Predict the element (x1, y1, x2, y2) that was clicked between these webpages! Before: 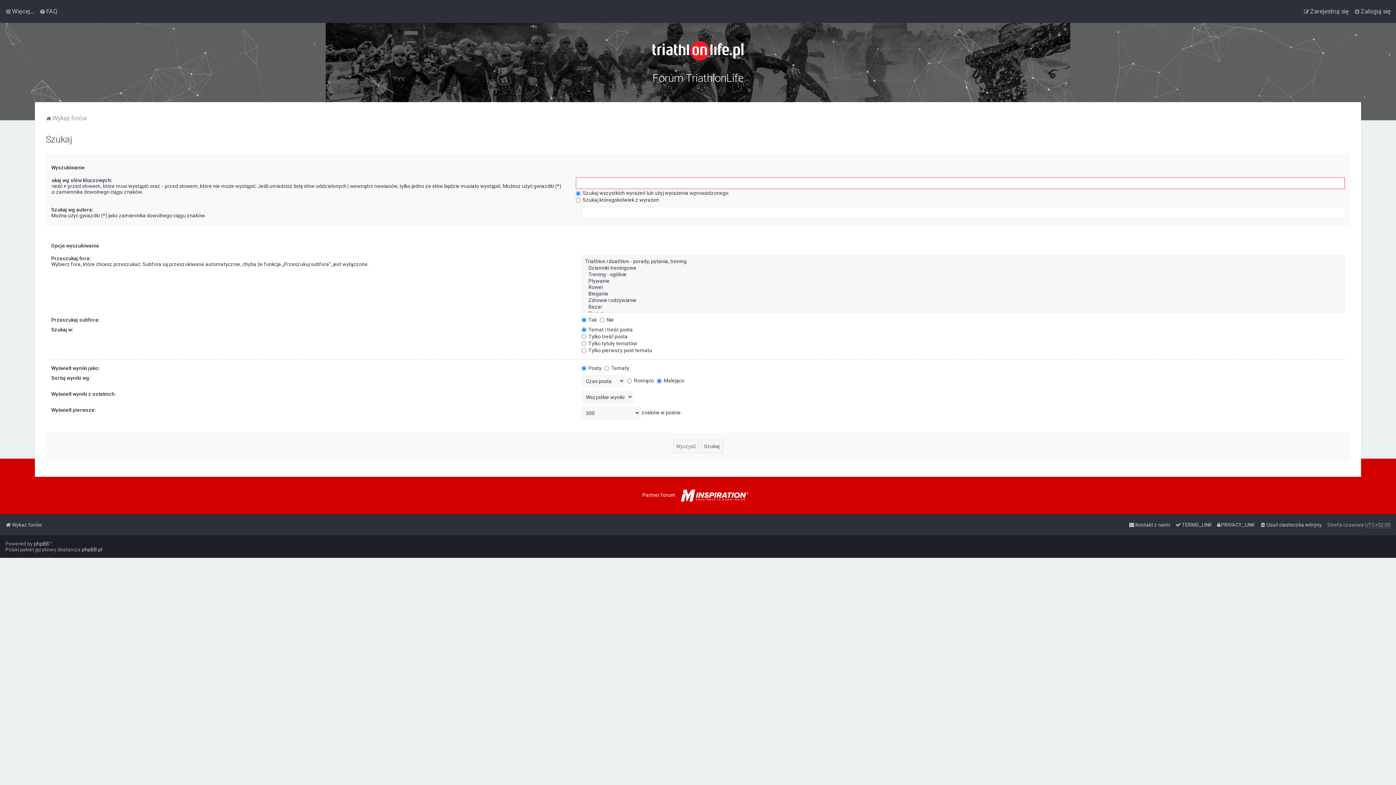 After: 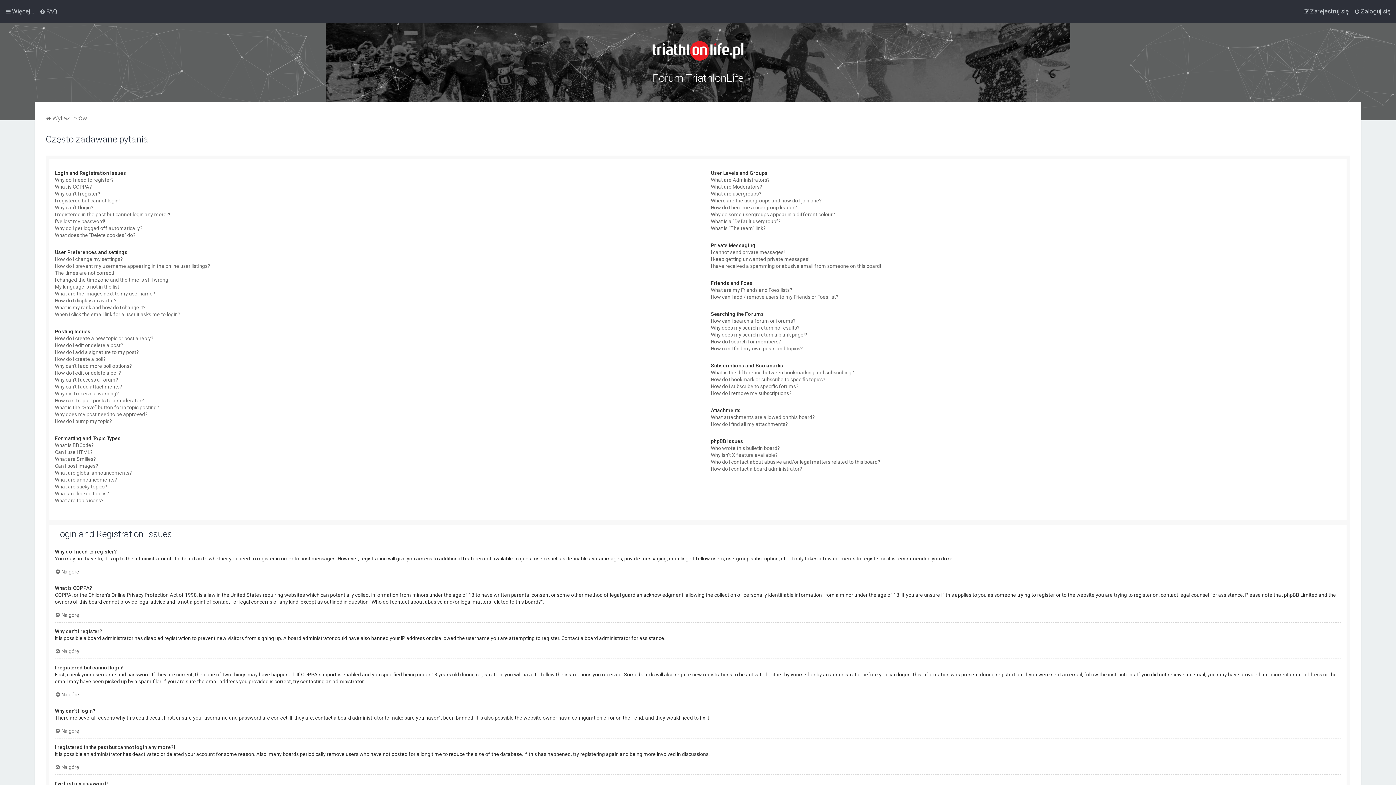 Action: label: FAQ bbox: (39, 6, 57, 16)